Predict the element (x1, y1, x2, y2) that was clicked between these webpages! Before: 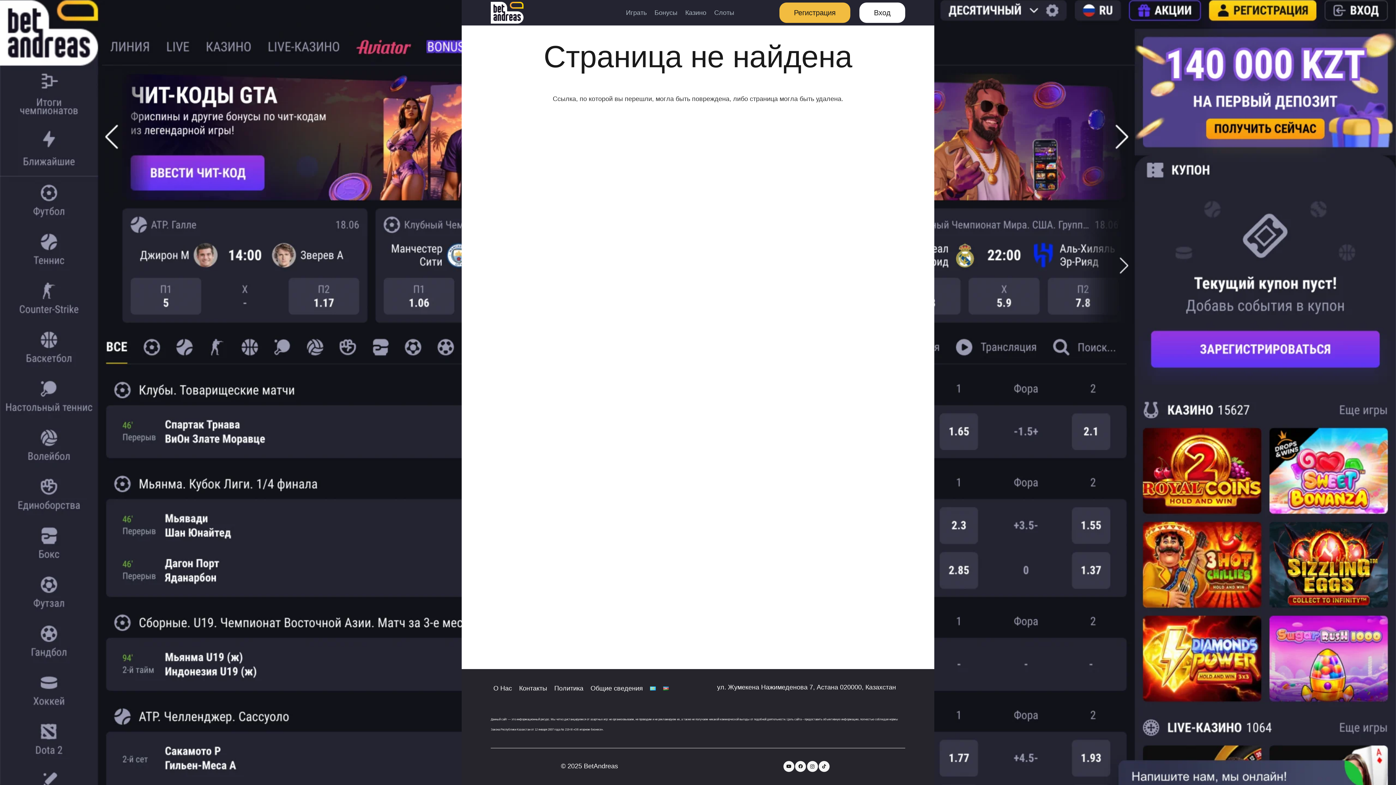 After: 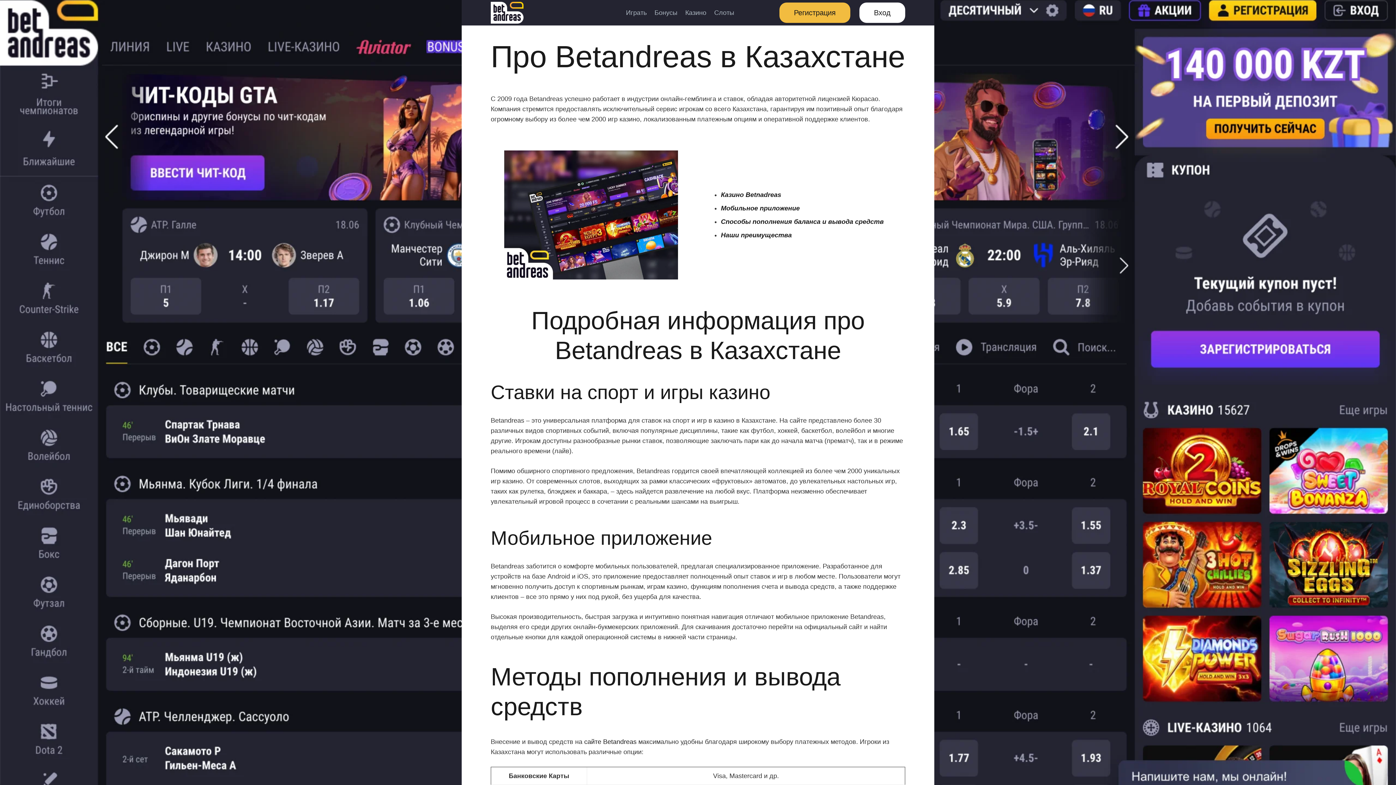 Action: label: О Нас bbox: (490, 682, 514, 695)